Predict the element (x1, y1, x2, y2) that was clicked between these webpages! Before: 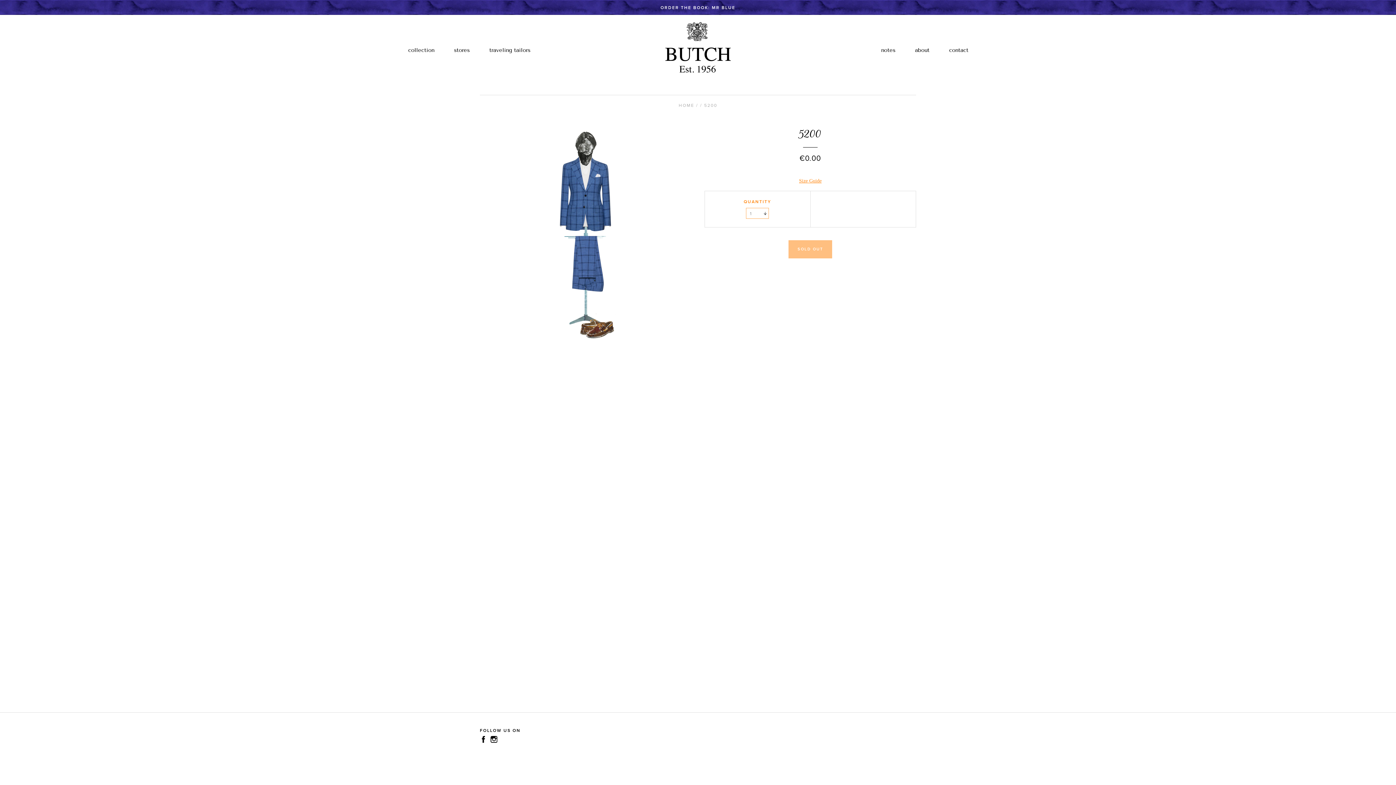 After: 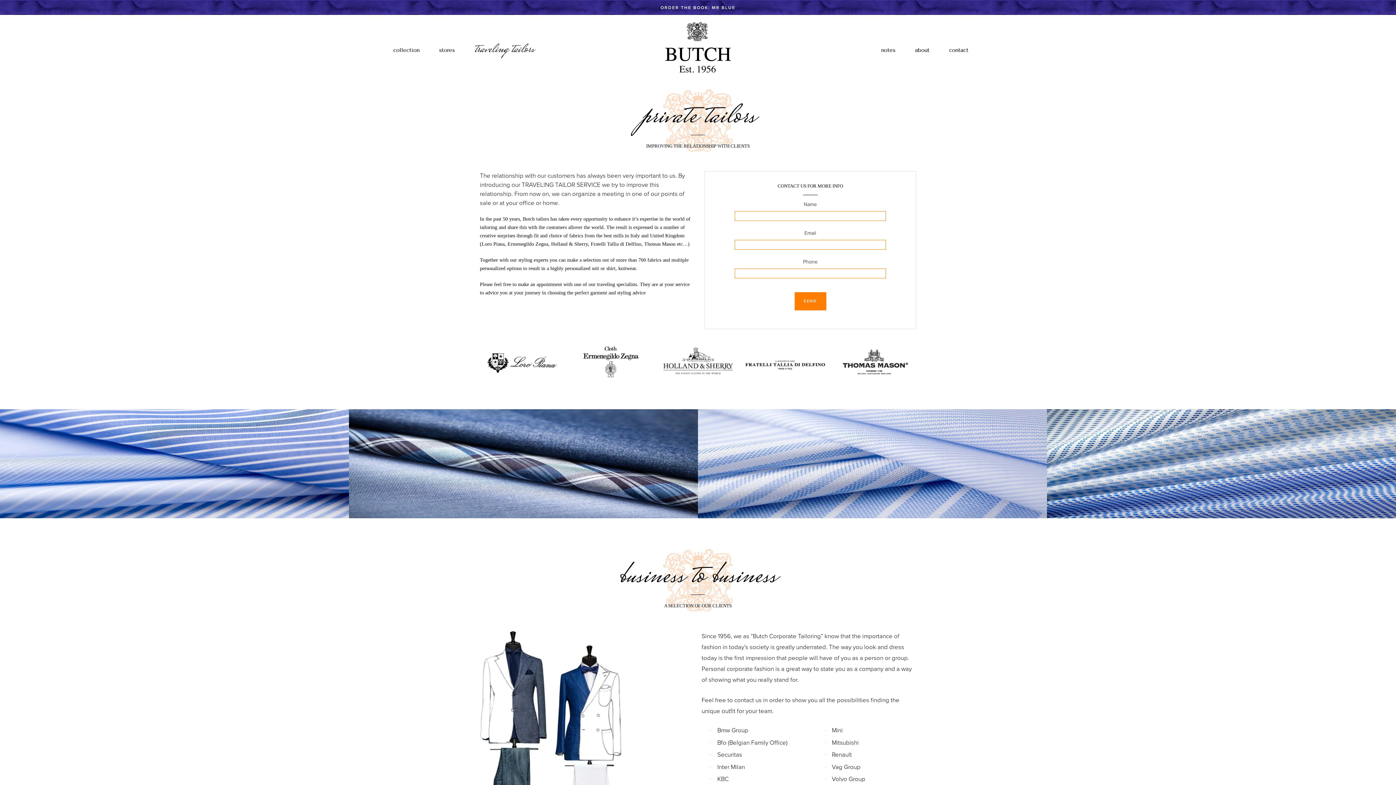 Action: bbox: (485, 45, 534, 55) label: traveling tailors